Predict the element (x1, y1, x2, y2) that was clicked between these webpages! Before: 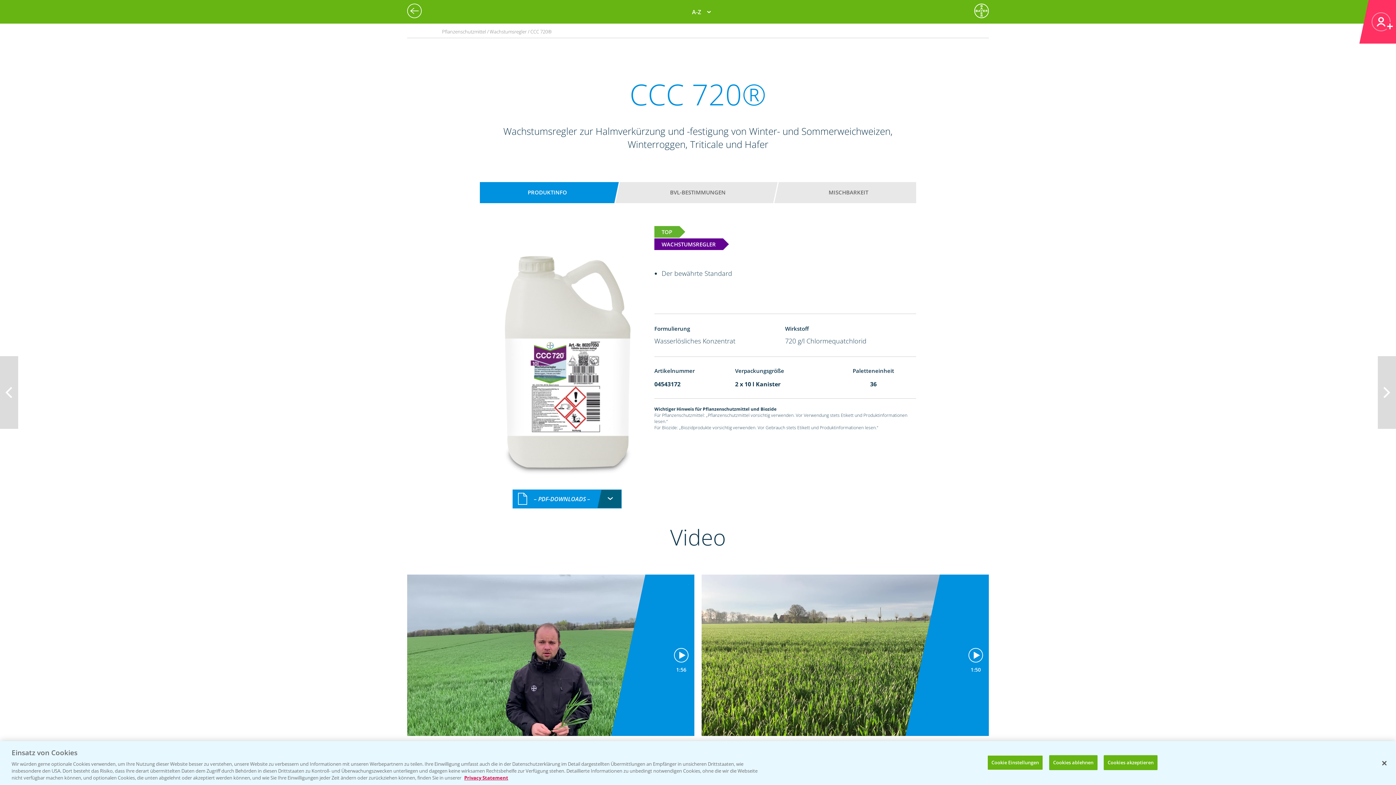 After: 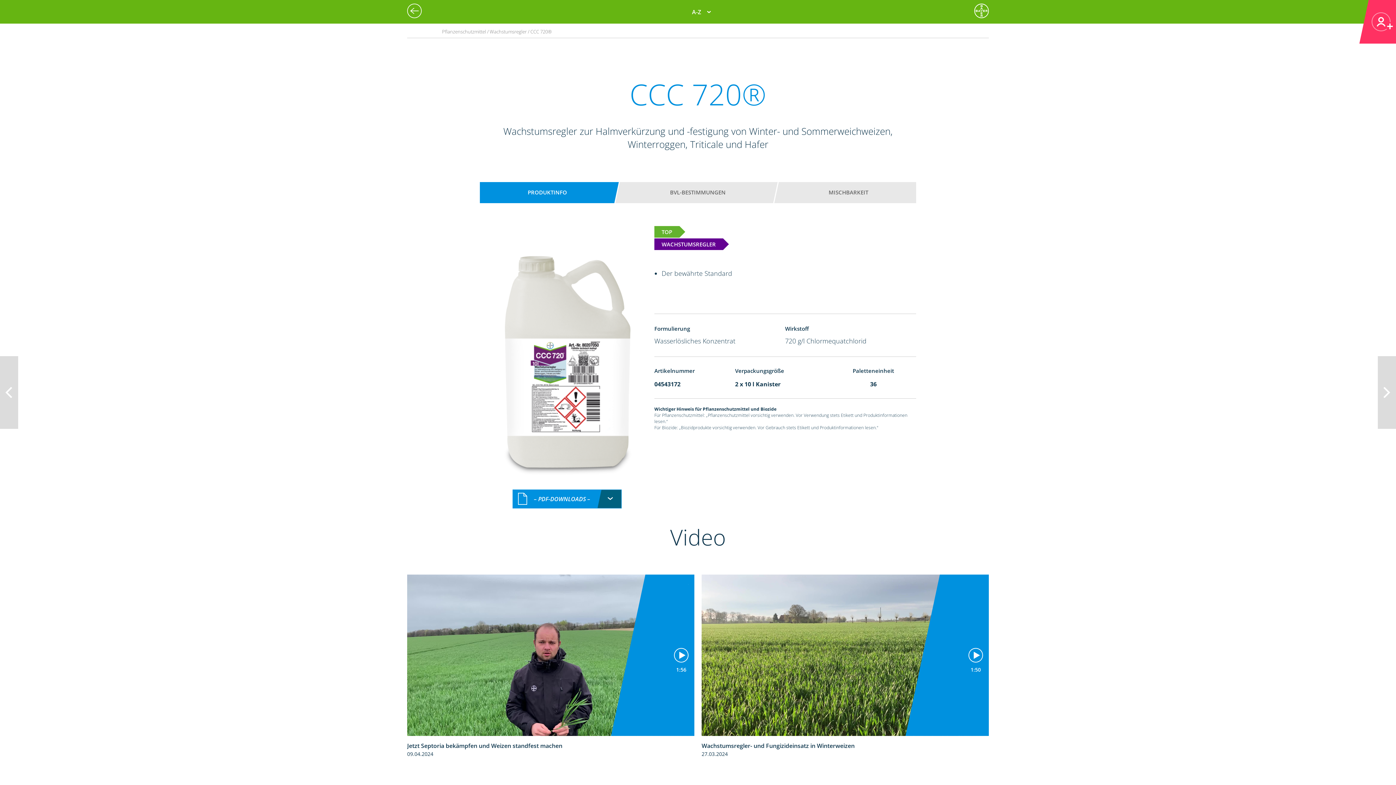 Action: label: Cookies akzeptieren bbox: (1103, 755, 1157, 770)